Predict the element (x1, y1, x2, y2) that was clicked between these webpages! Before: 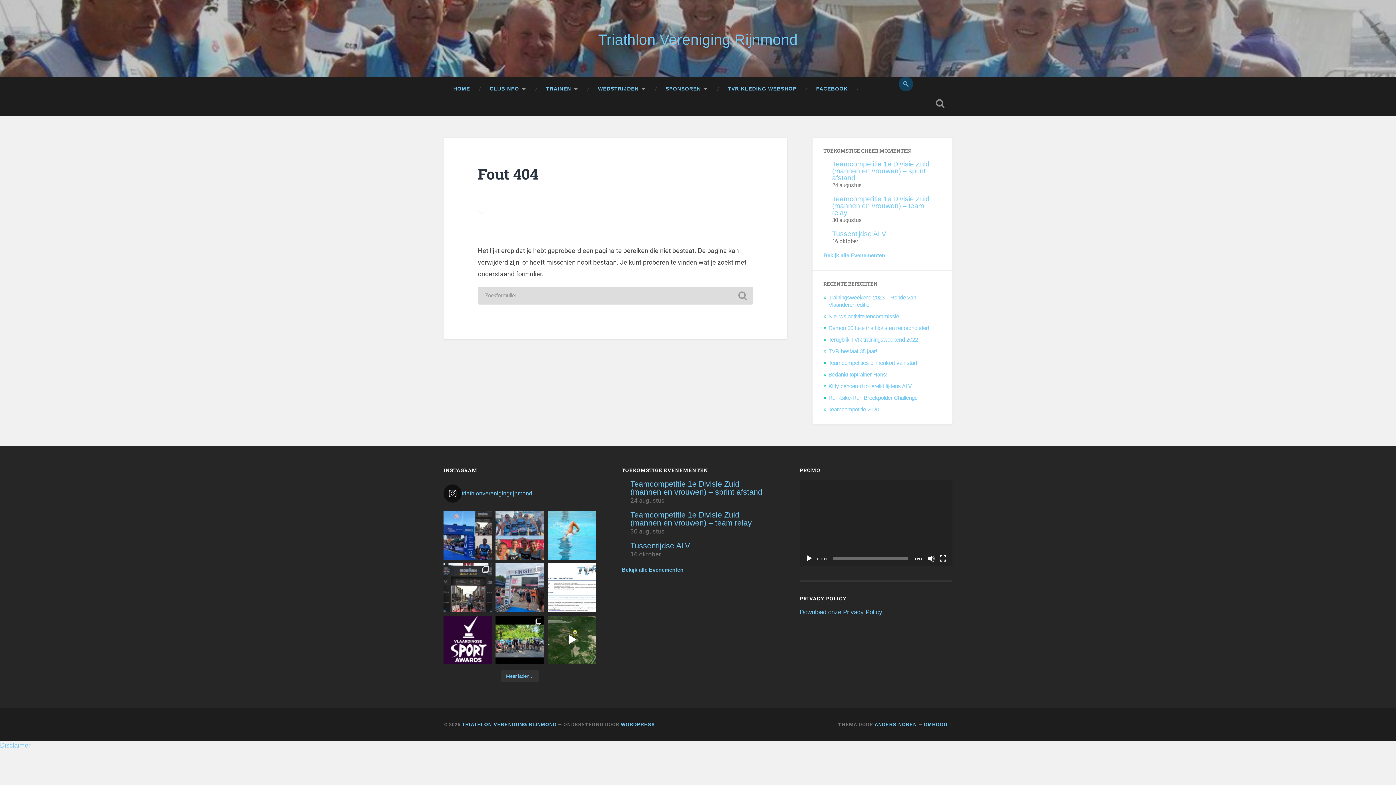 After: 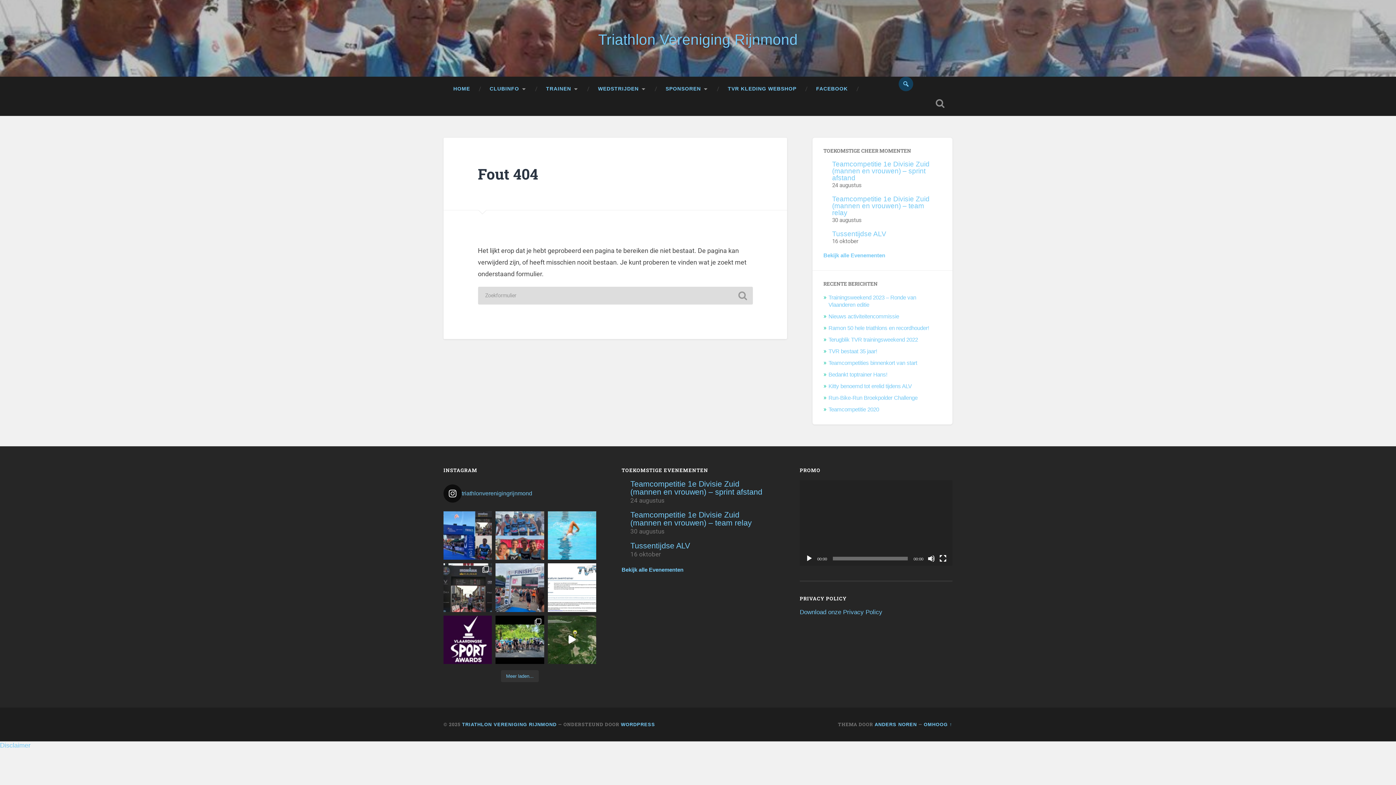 Action: bbox: (443, 484, 596, 502) label: triathlonverenigingrijnmond